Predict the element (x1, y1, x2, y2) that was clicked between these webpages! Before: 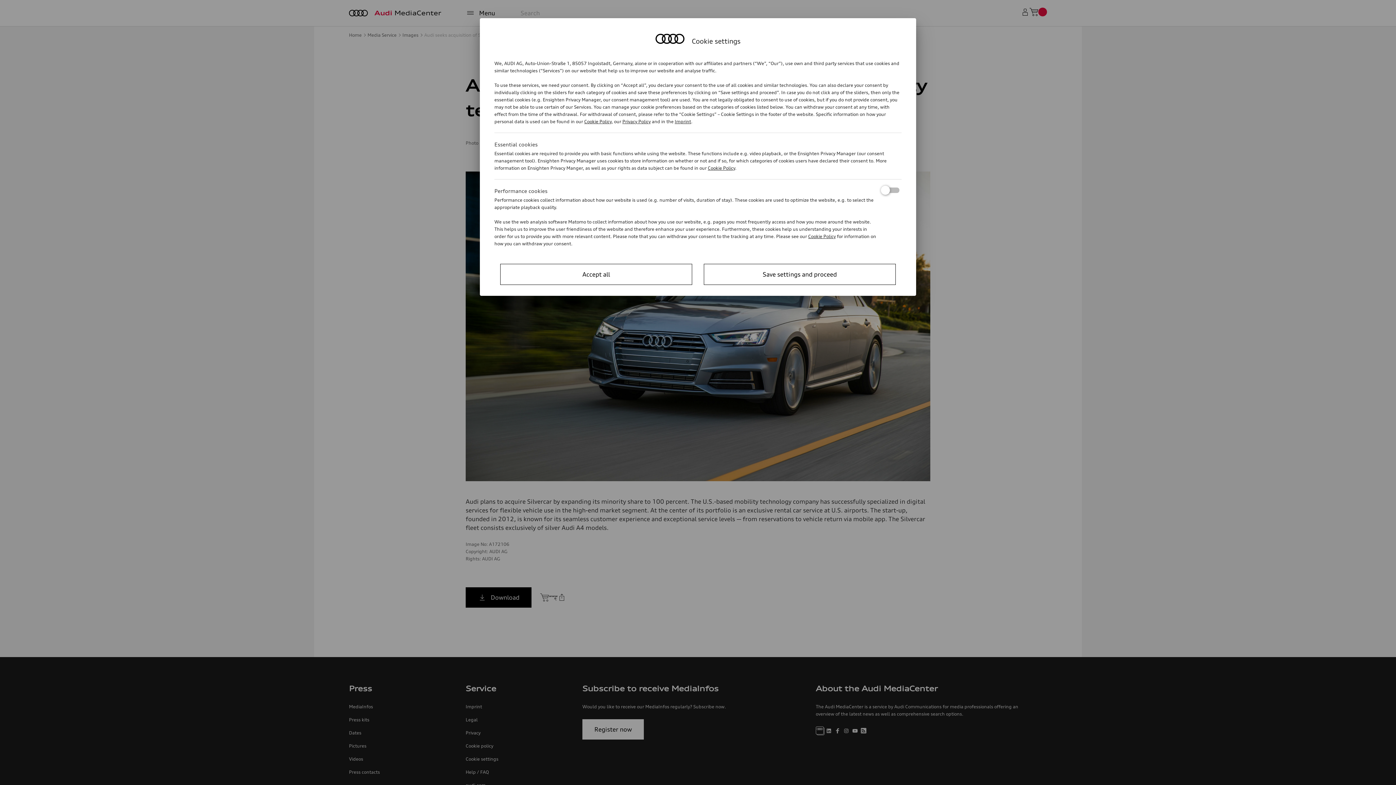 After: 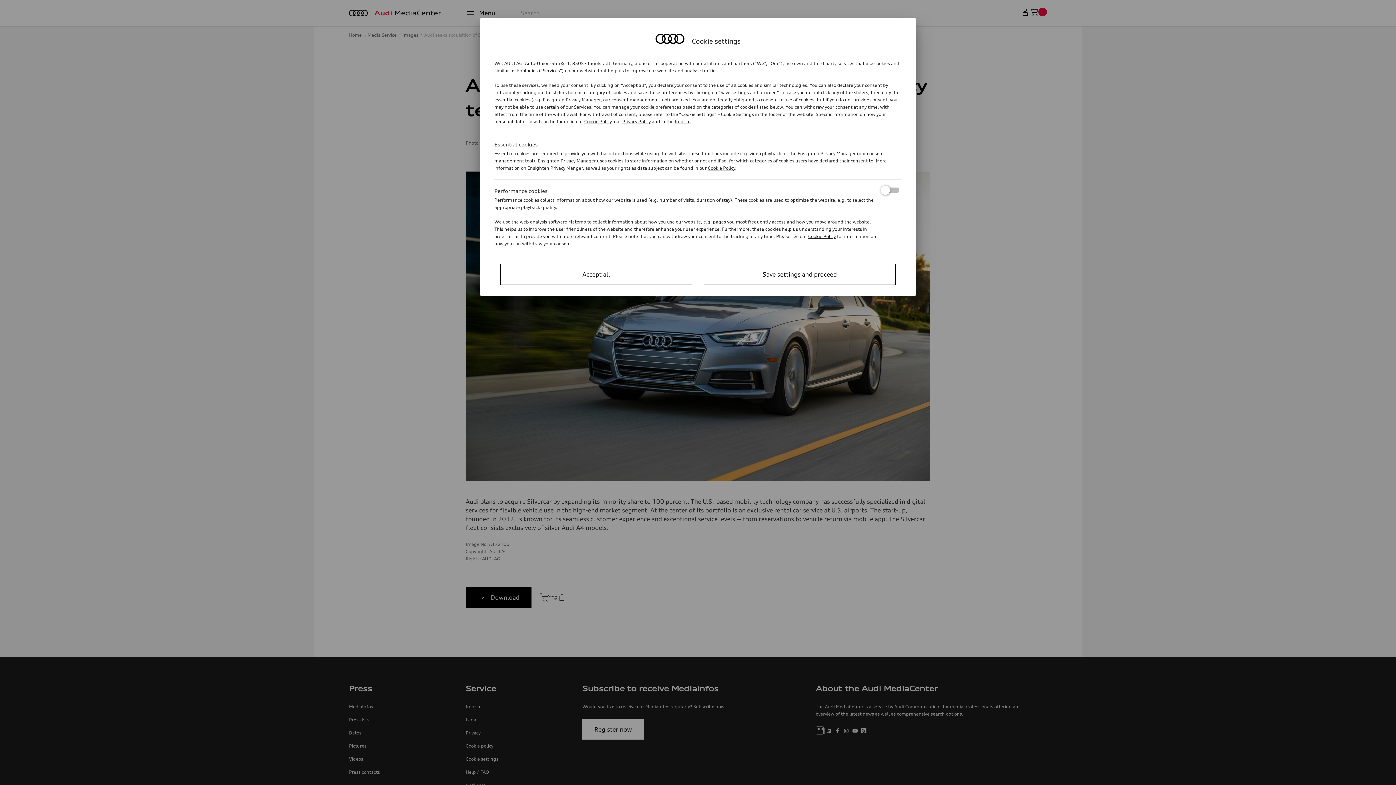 Action: label: Privacy Policy bbox: (622, 118, 650, 124)